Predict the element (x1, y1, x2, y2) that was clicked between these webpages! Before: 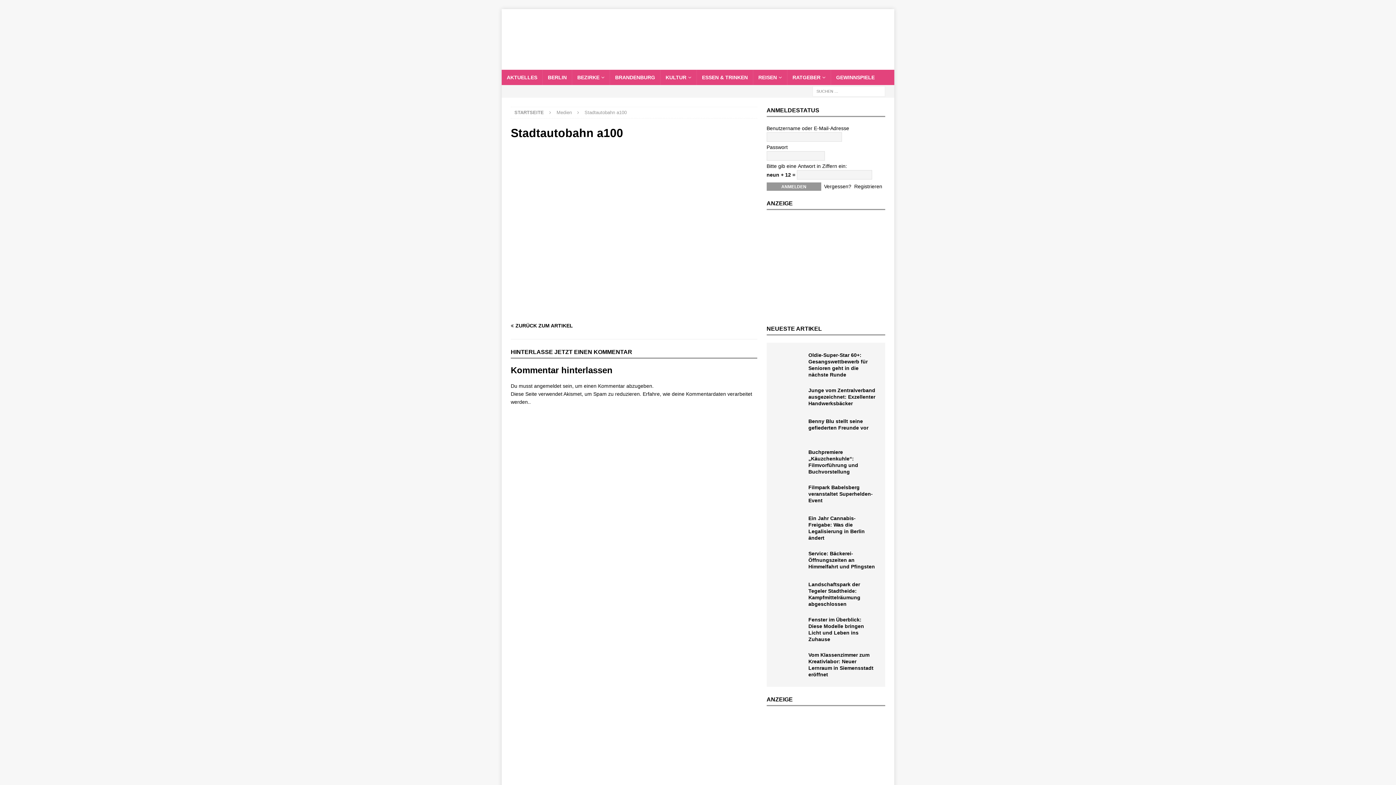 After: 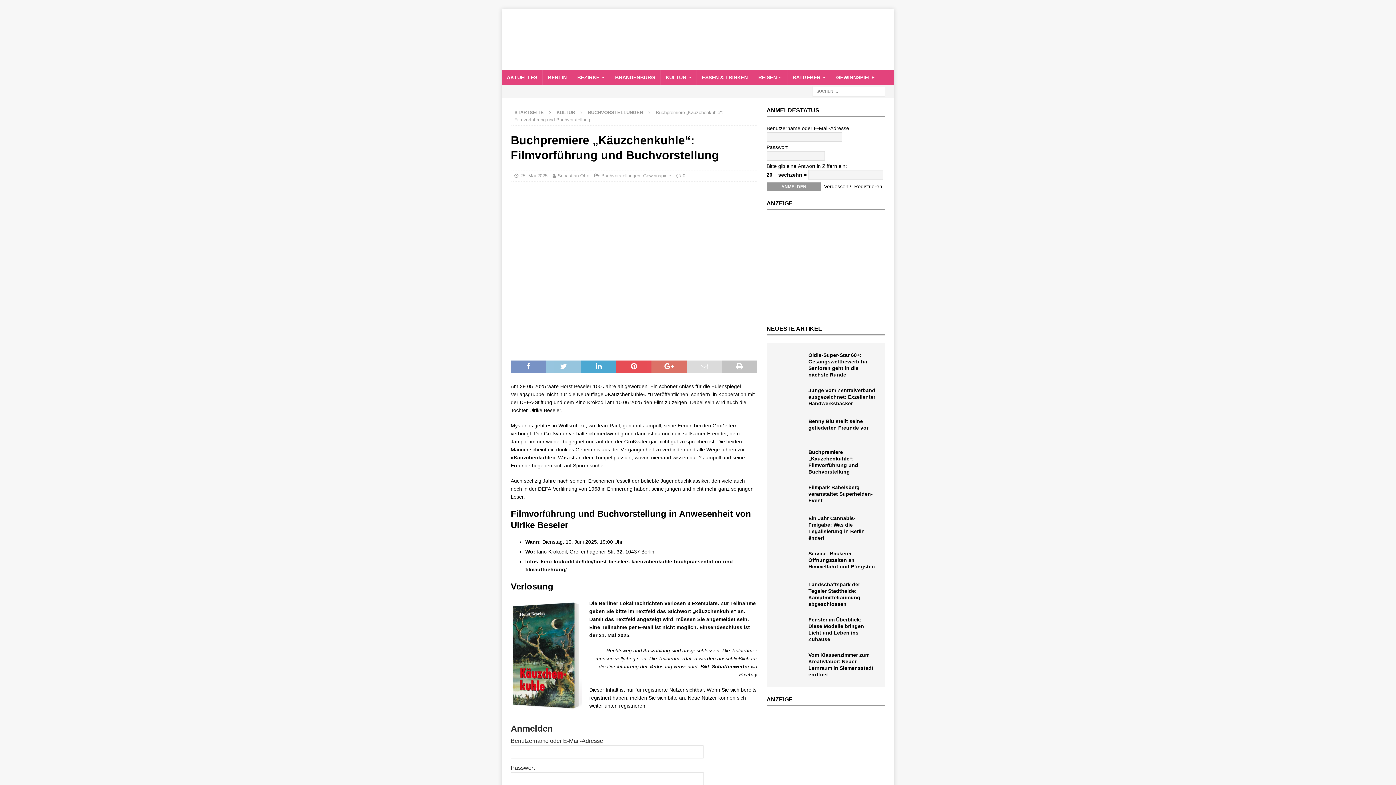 Action: bbox: (775, 449, 805, 470)